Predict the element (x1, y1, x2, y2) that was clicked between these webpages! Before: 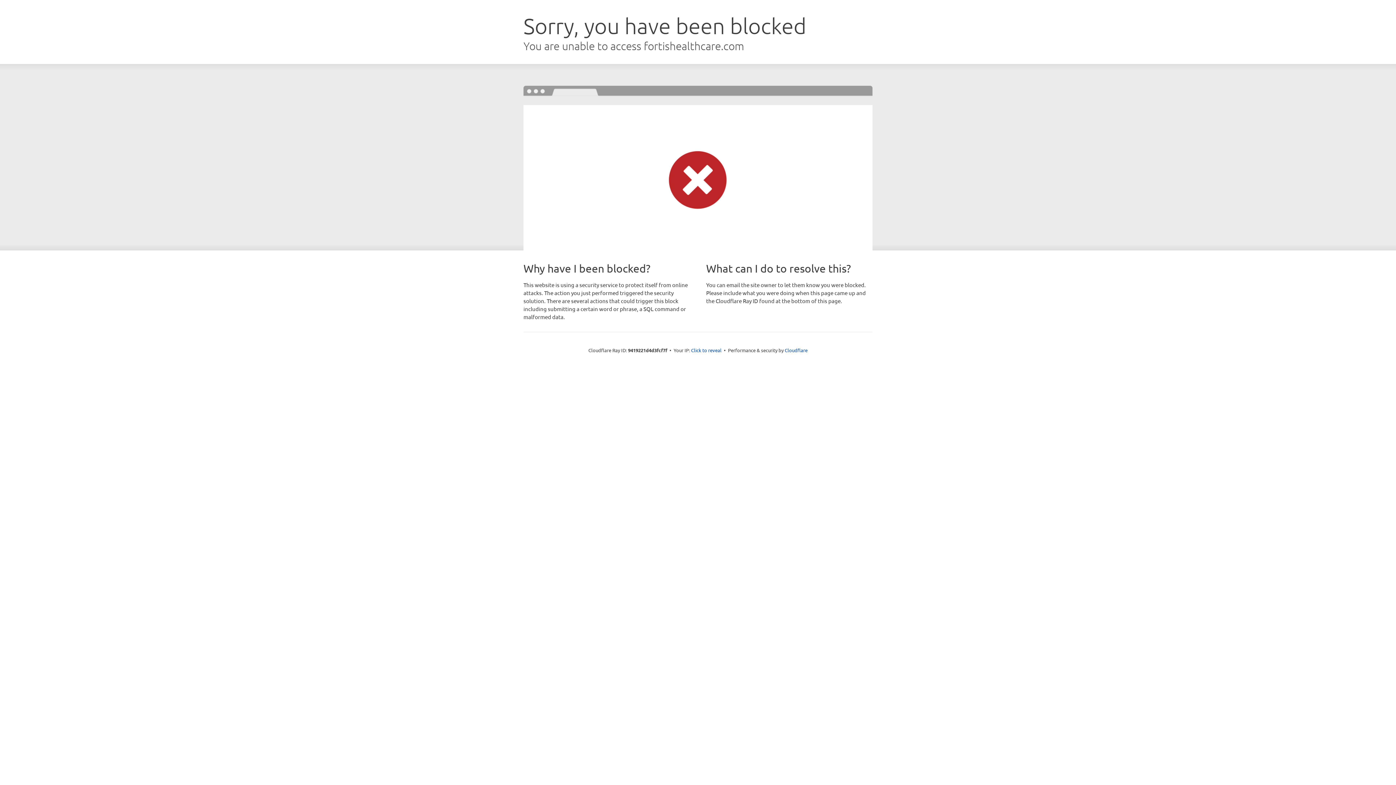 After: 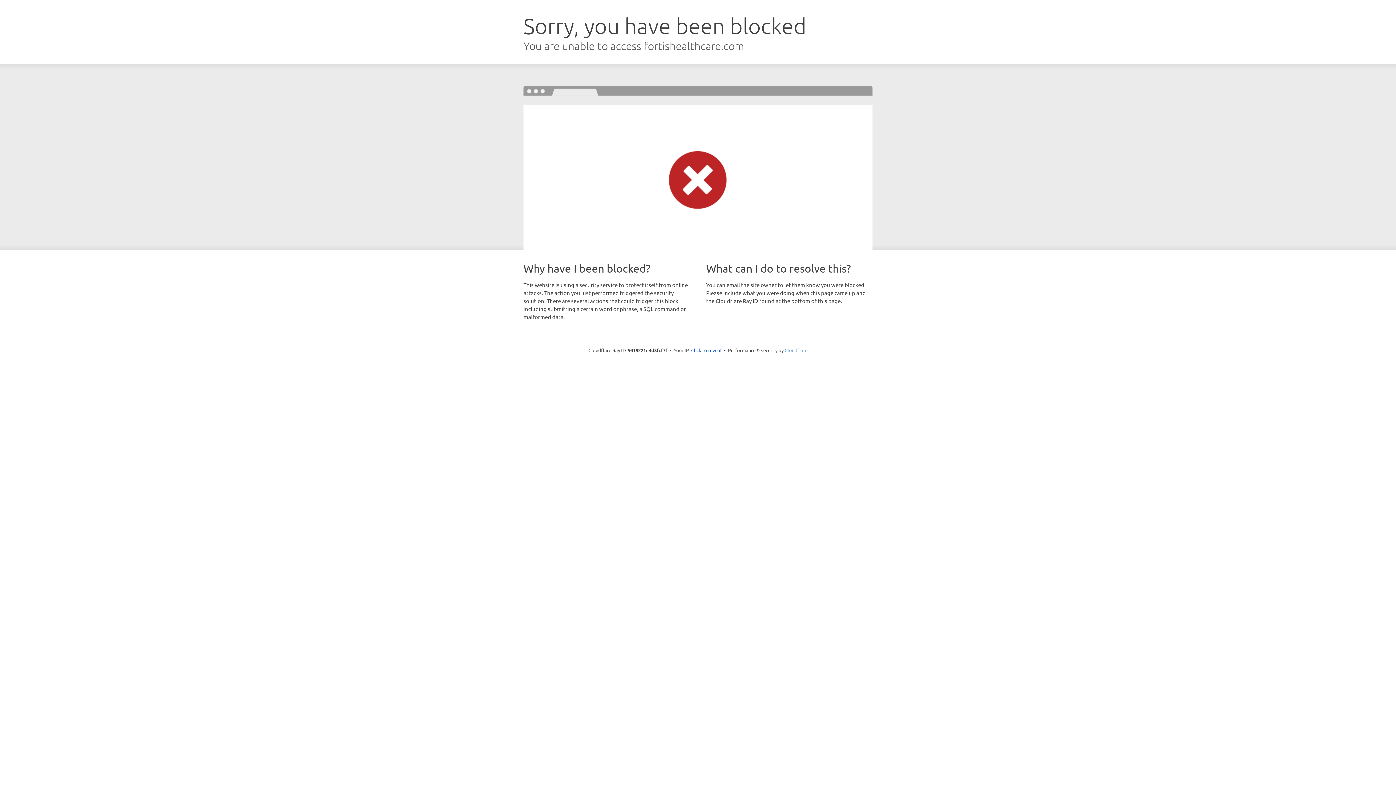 Action: label: Cloudflare bbox: (784, 347, 807, 353)